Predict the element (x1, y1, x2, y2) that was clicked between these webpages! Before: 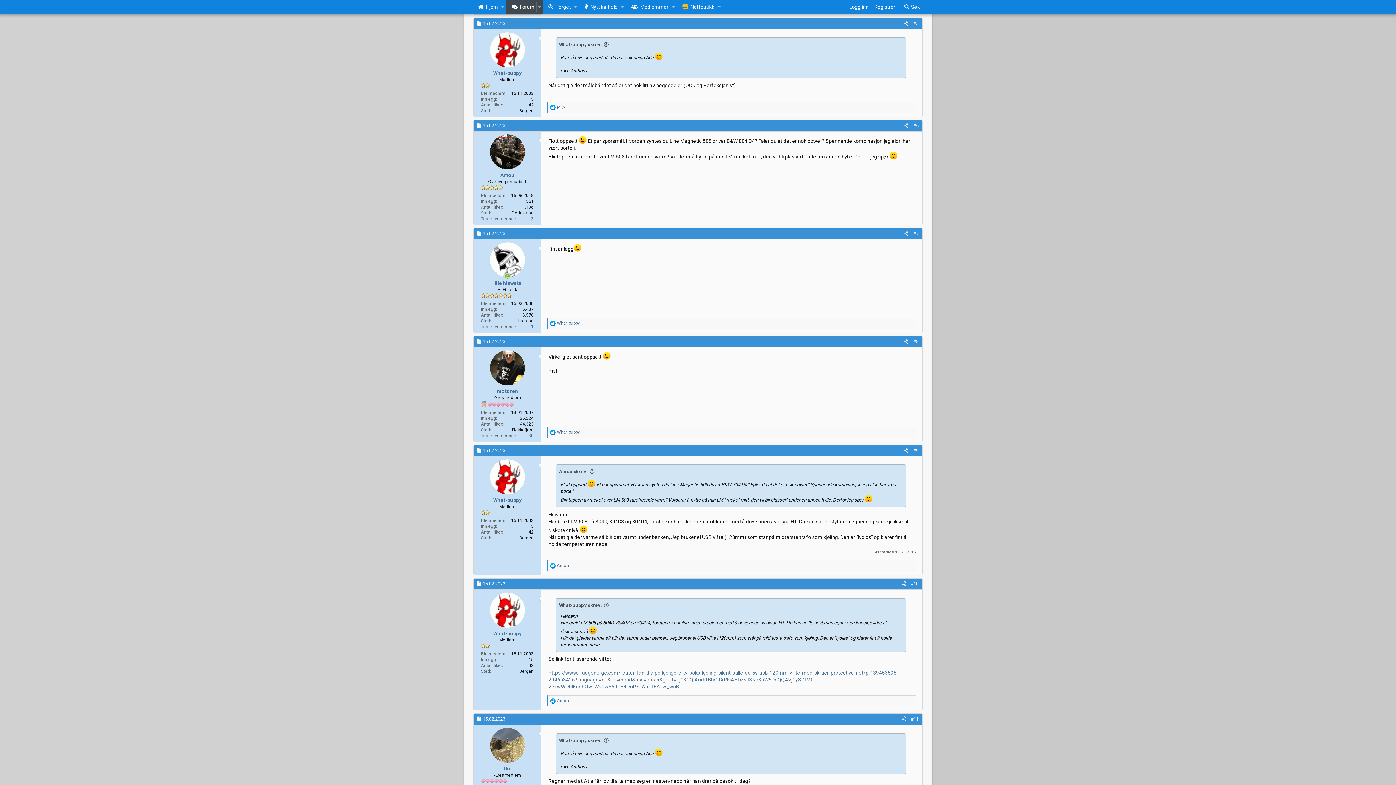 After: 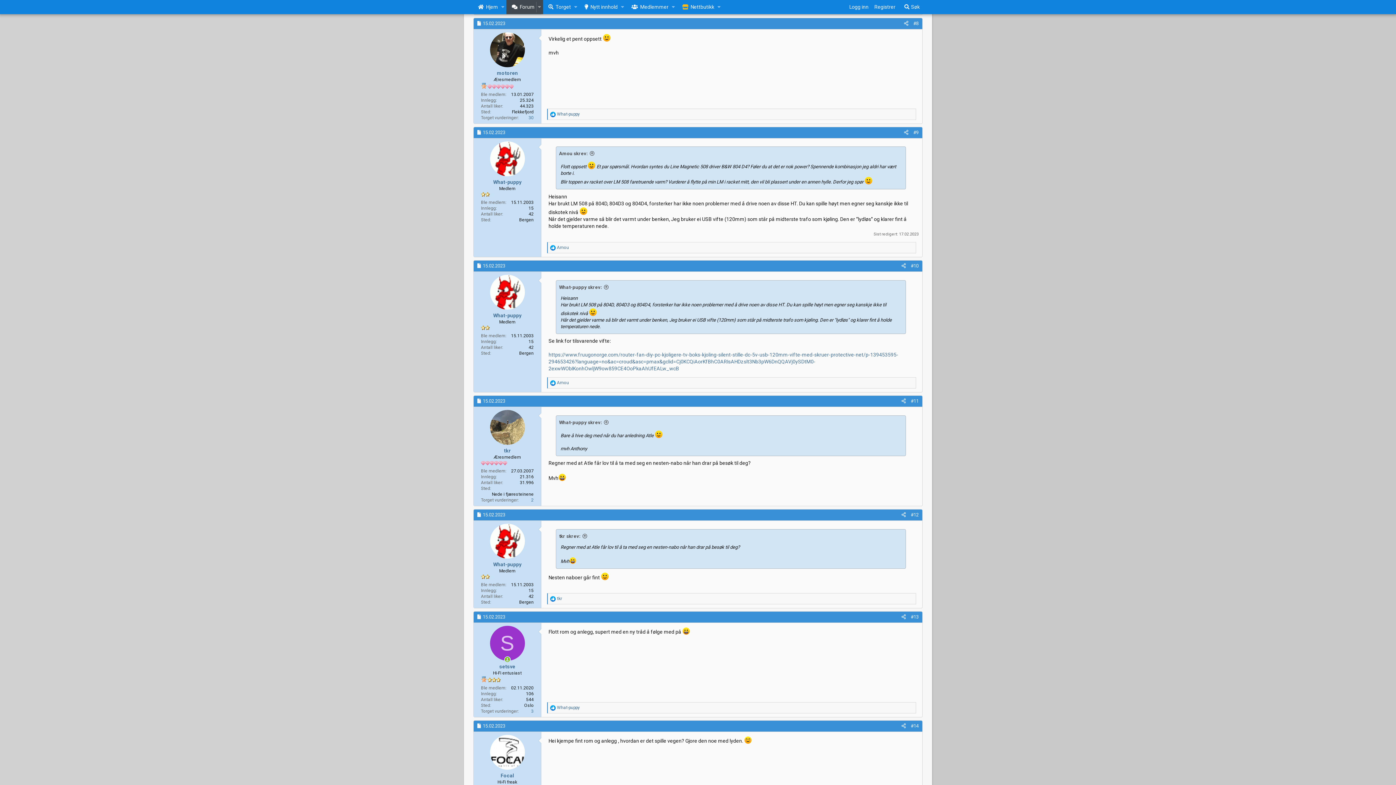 Action: label: 15.02.2023 bbox: (477, 338, 505, 344)